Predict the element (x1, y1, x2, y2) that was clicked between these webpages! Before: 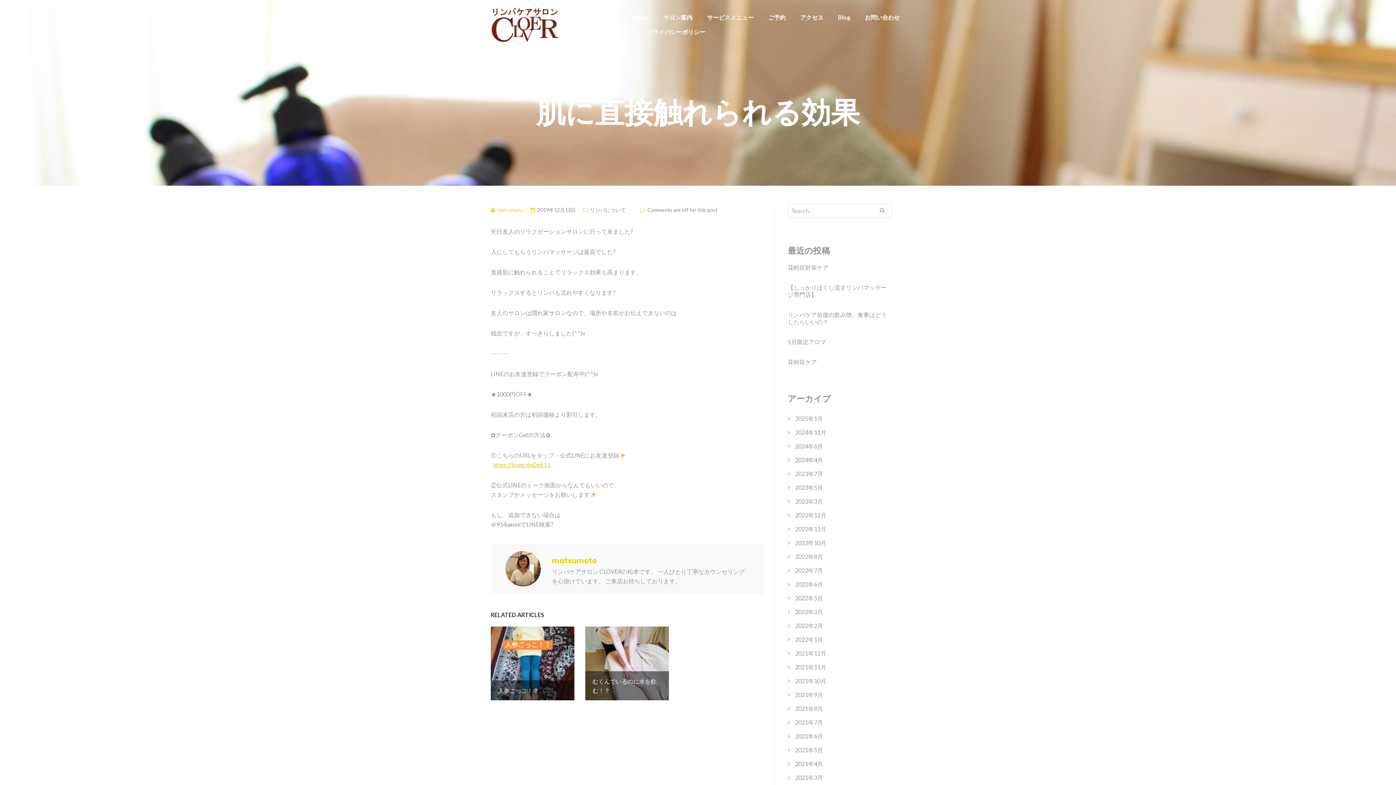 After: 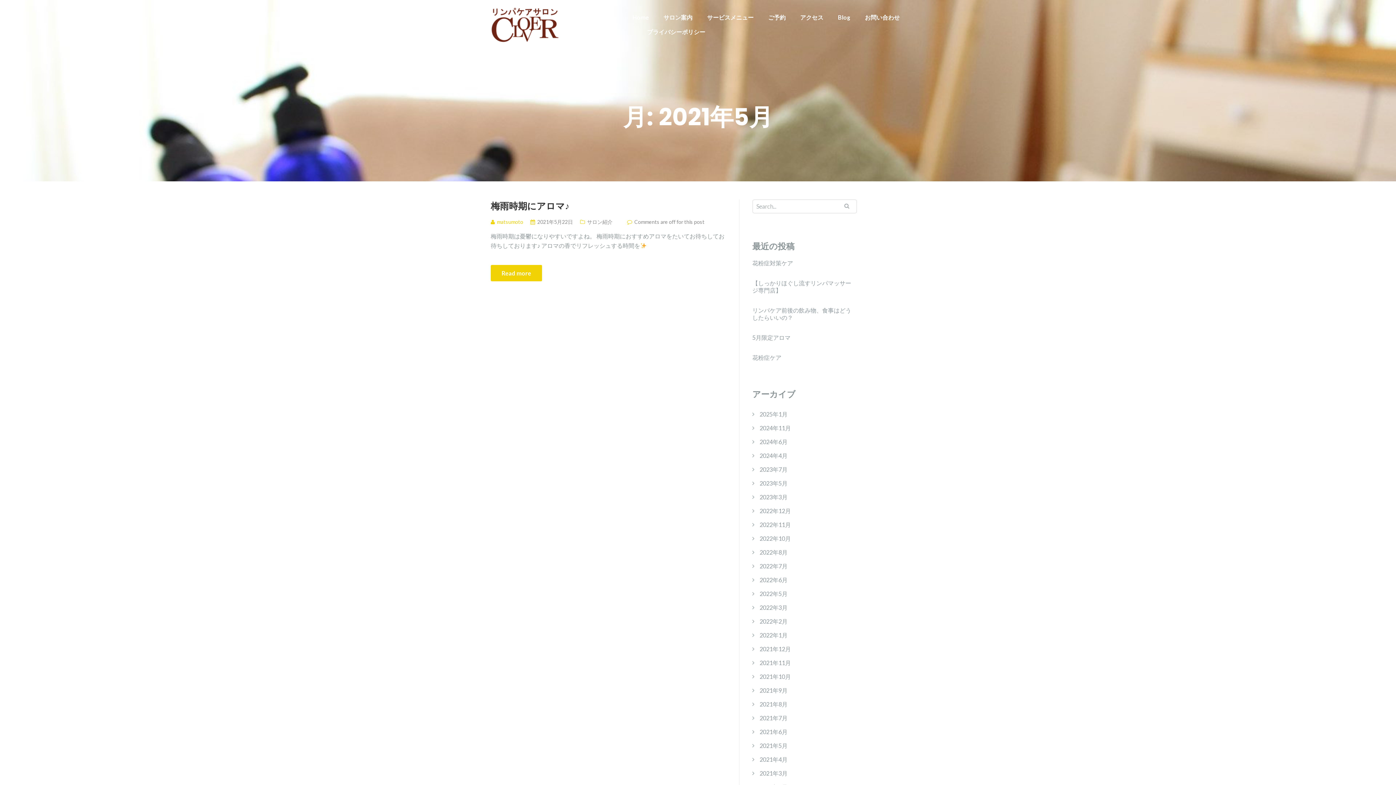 Action: bbox: (795, 743, 823, 757) label: 2021年5月